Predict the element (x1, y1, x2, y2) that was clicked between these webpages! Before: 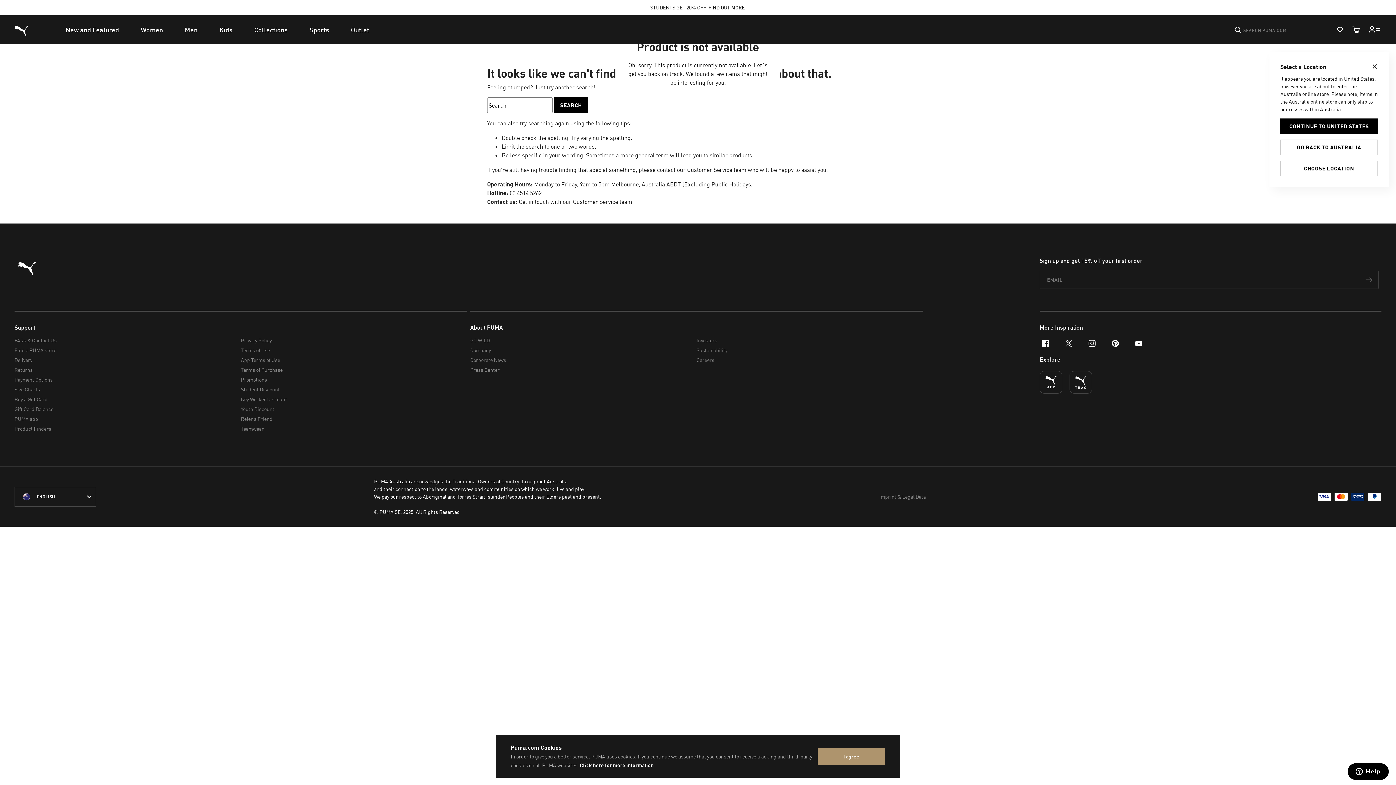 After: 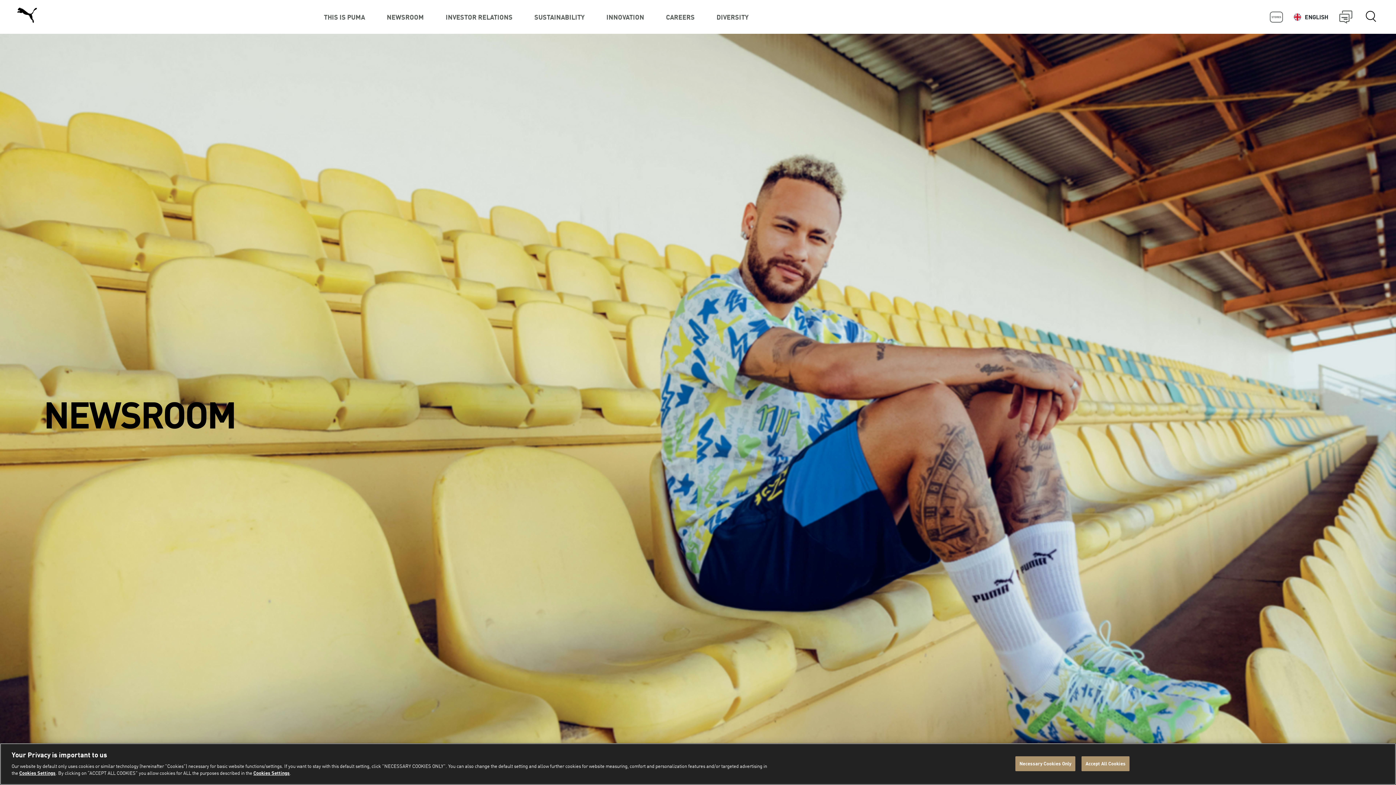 Action: bbox: (470, 355, 691, 365) label: Corporate News